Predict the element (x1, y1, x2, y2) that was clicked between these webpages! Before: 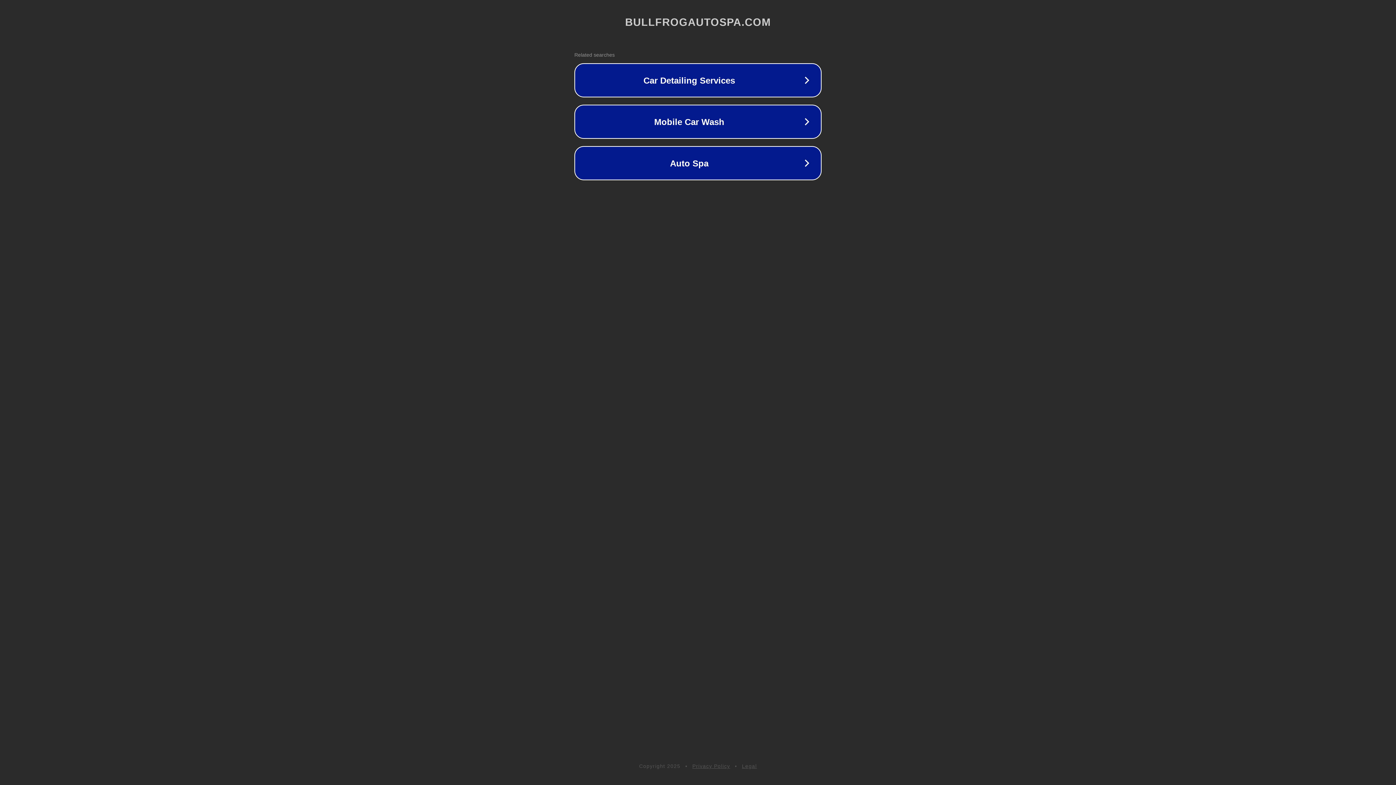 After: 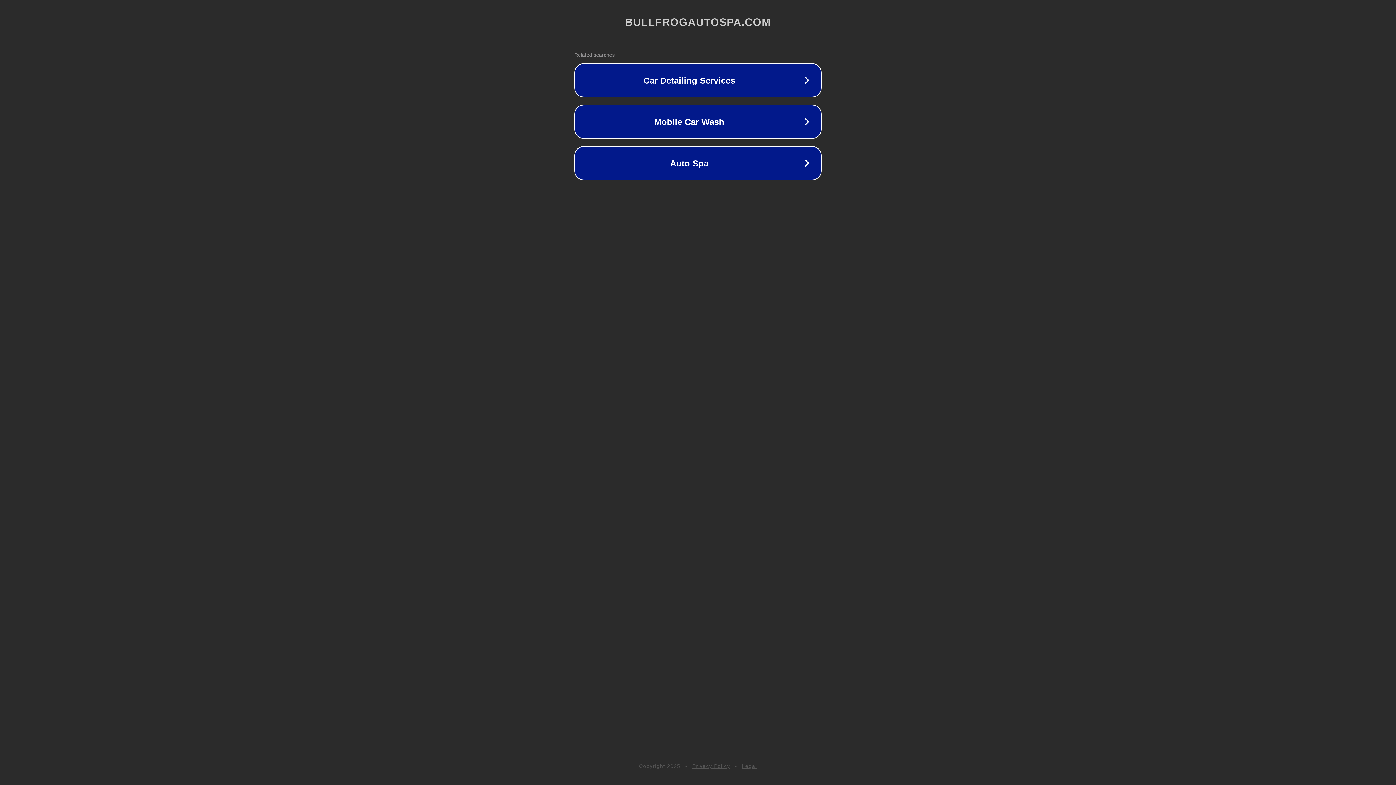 Action: bbox: (742, 763, 757, 769) label: Legal